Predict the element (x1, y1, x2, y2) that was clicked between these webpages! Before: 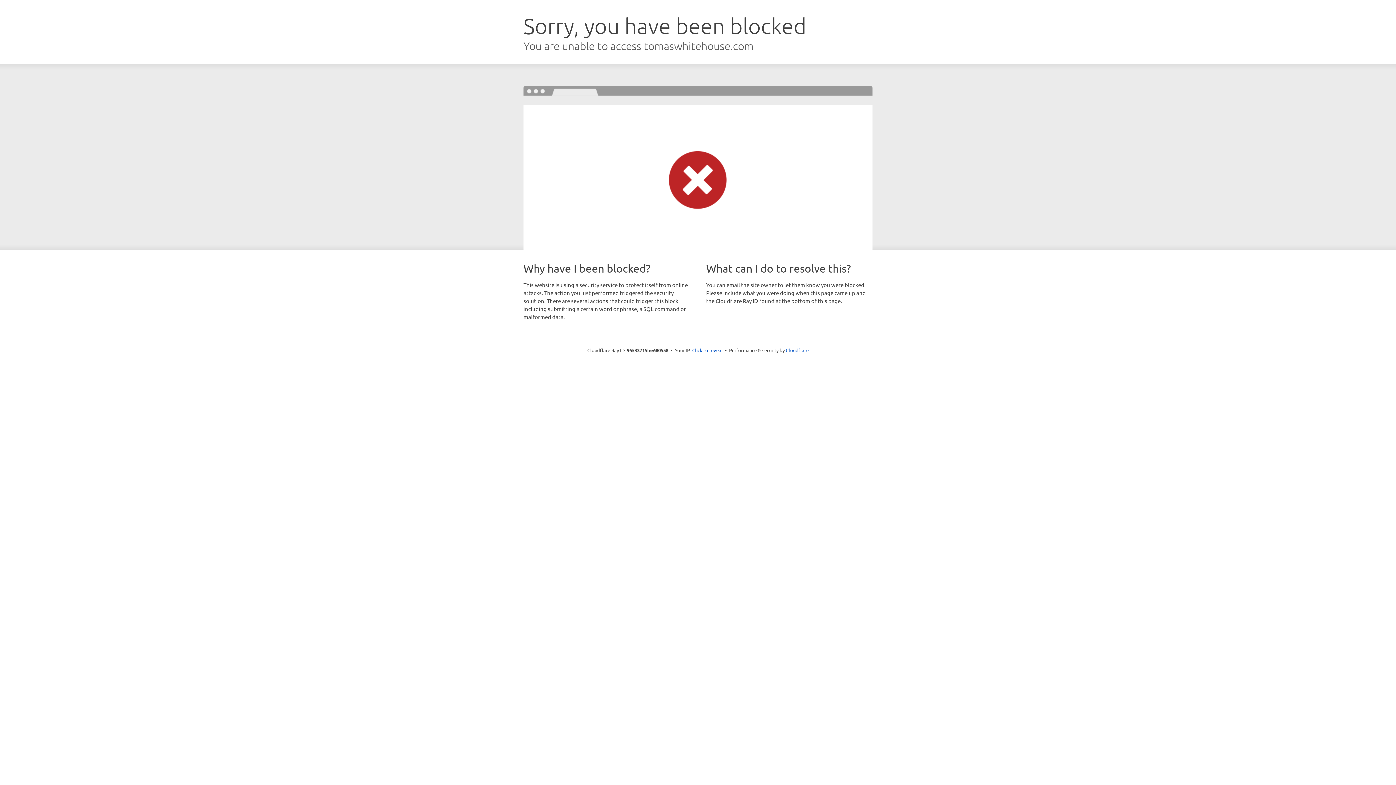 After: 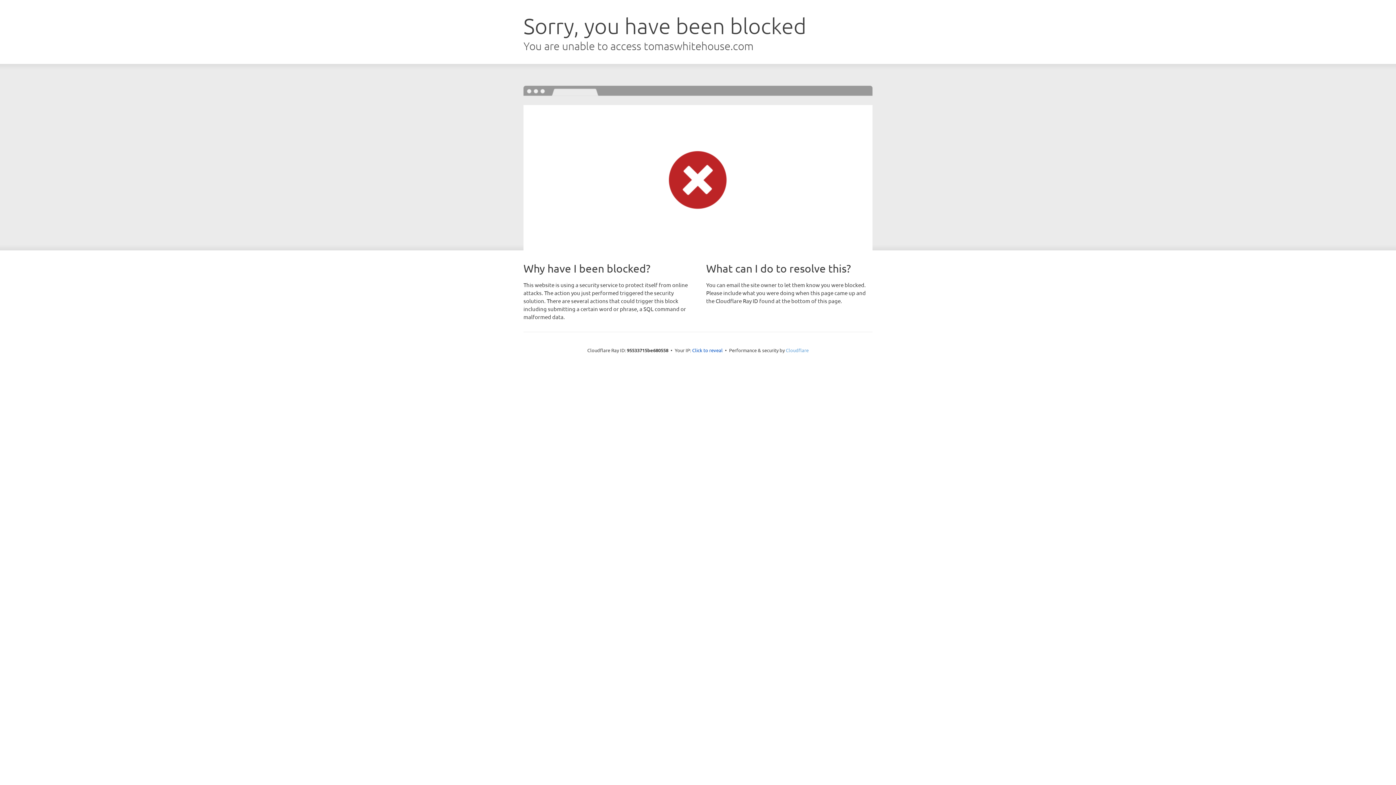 Action: bbox: (786, 347, 808, 353) label: Cloudflare